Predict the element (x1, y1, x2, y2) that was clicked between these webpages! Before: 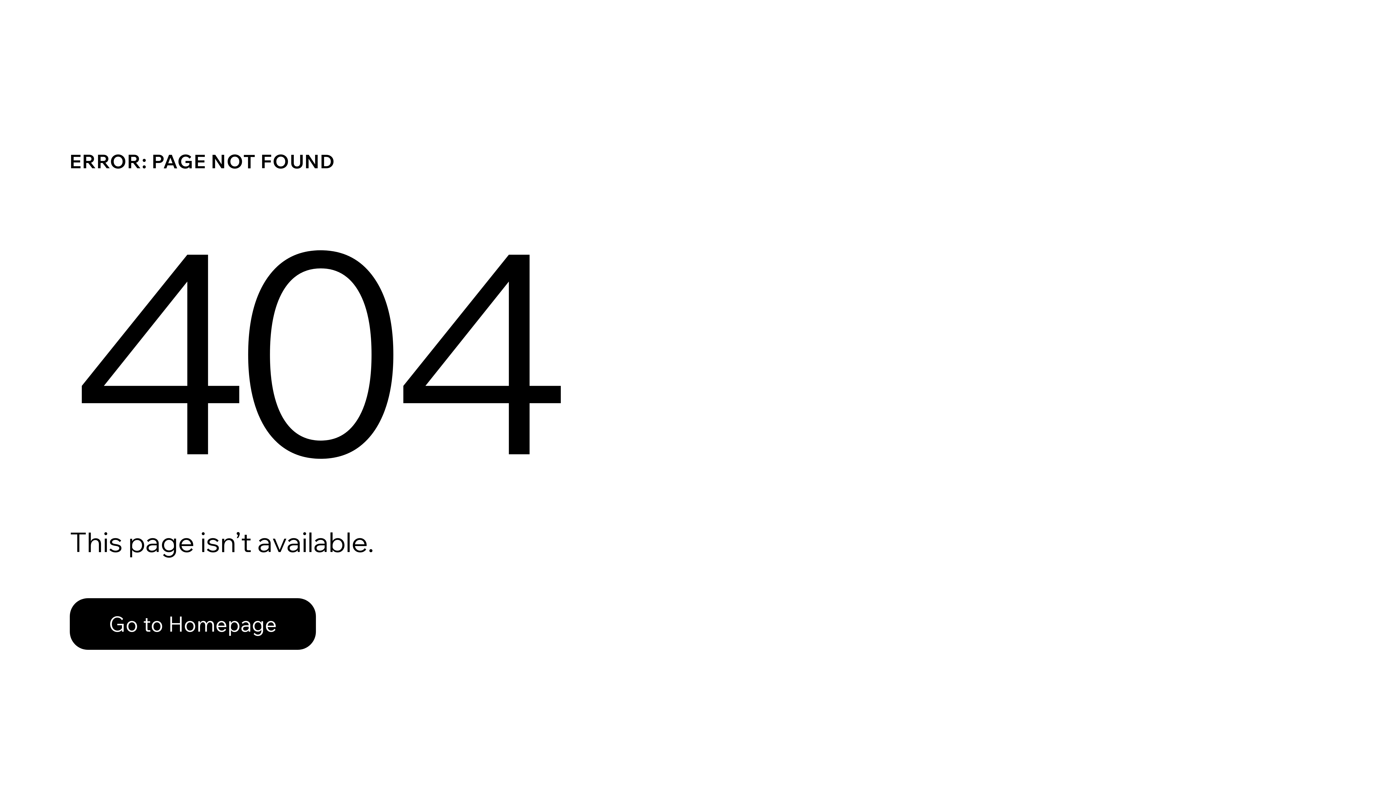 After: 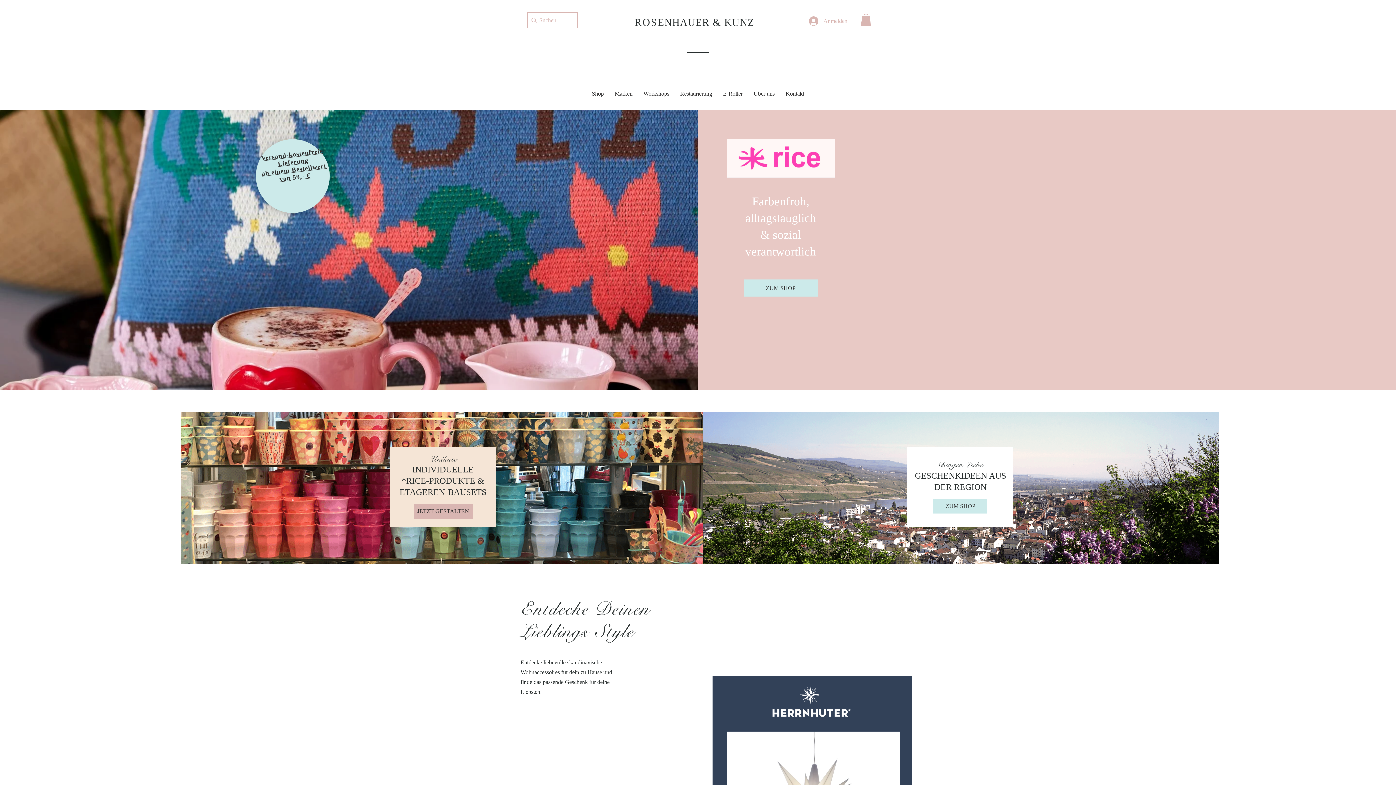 Action: bbox: (69, 582, 768, 659) label: Go to Homepage